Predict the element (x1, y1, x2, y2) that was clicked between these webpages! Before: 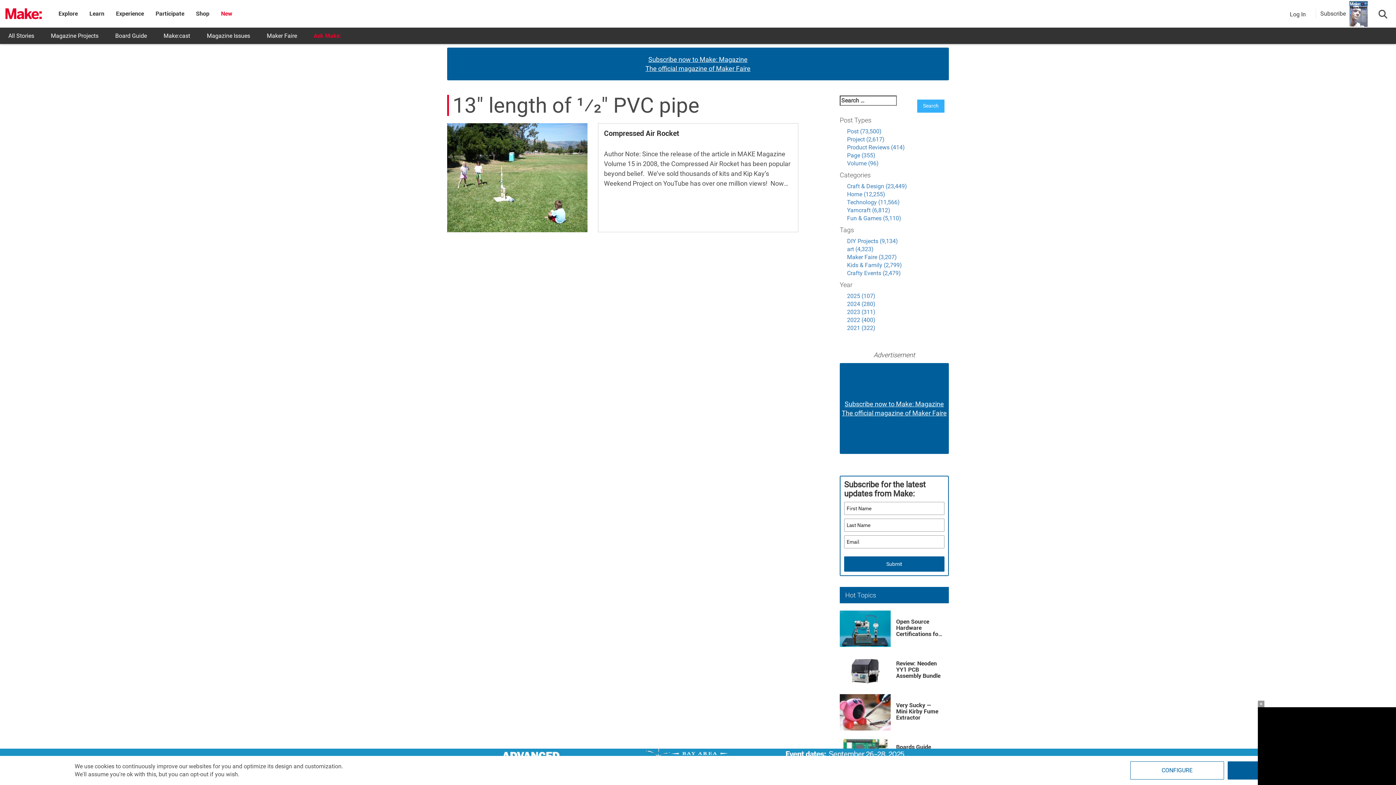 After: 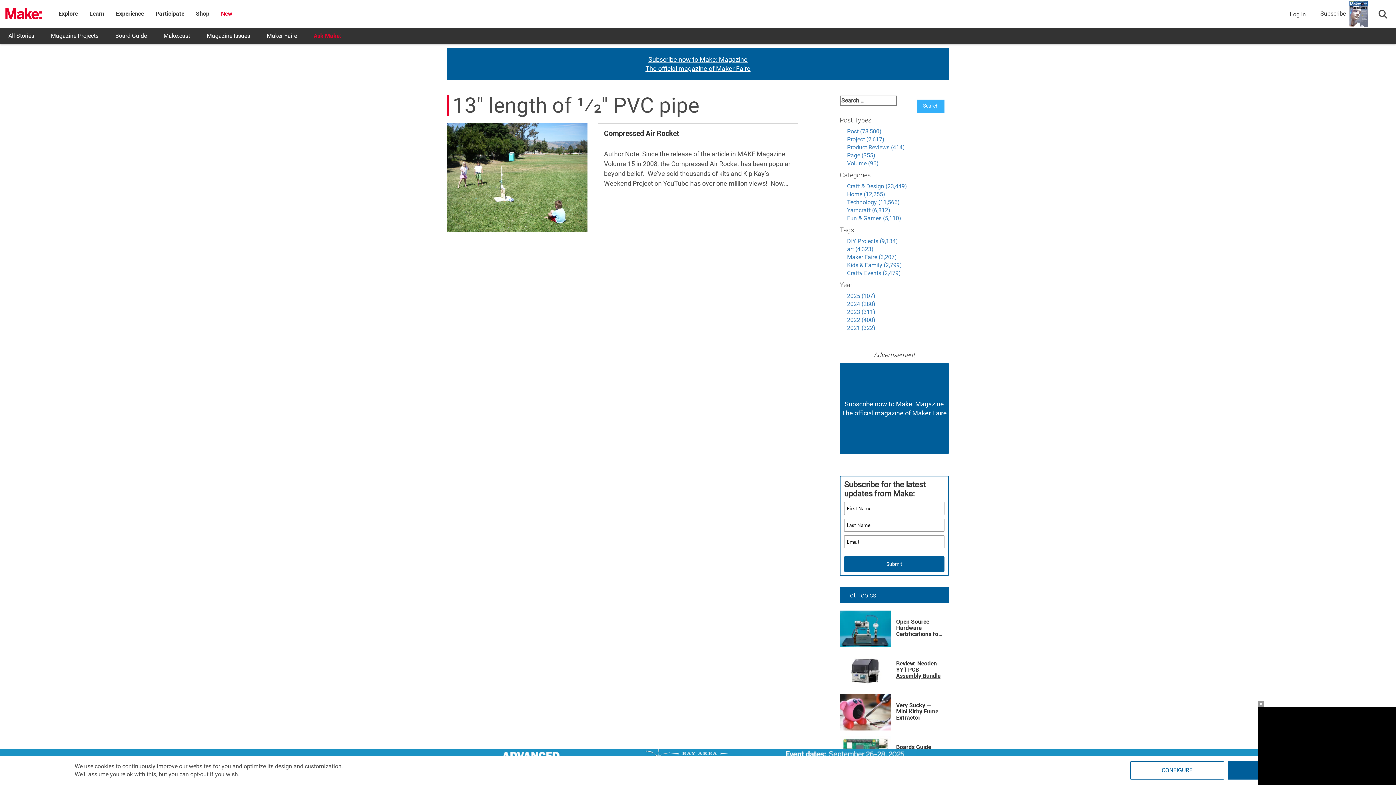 Action: bbox: (896, 652, 949, 689) label: Review: Neoden YY1 PCB Assembly Bundle